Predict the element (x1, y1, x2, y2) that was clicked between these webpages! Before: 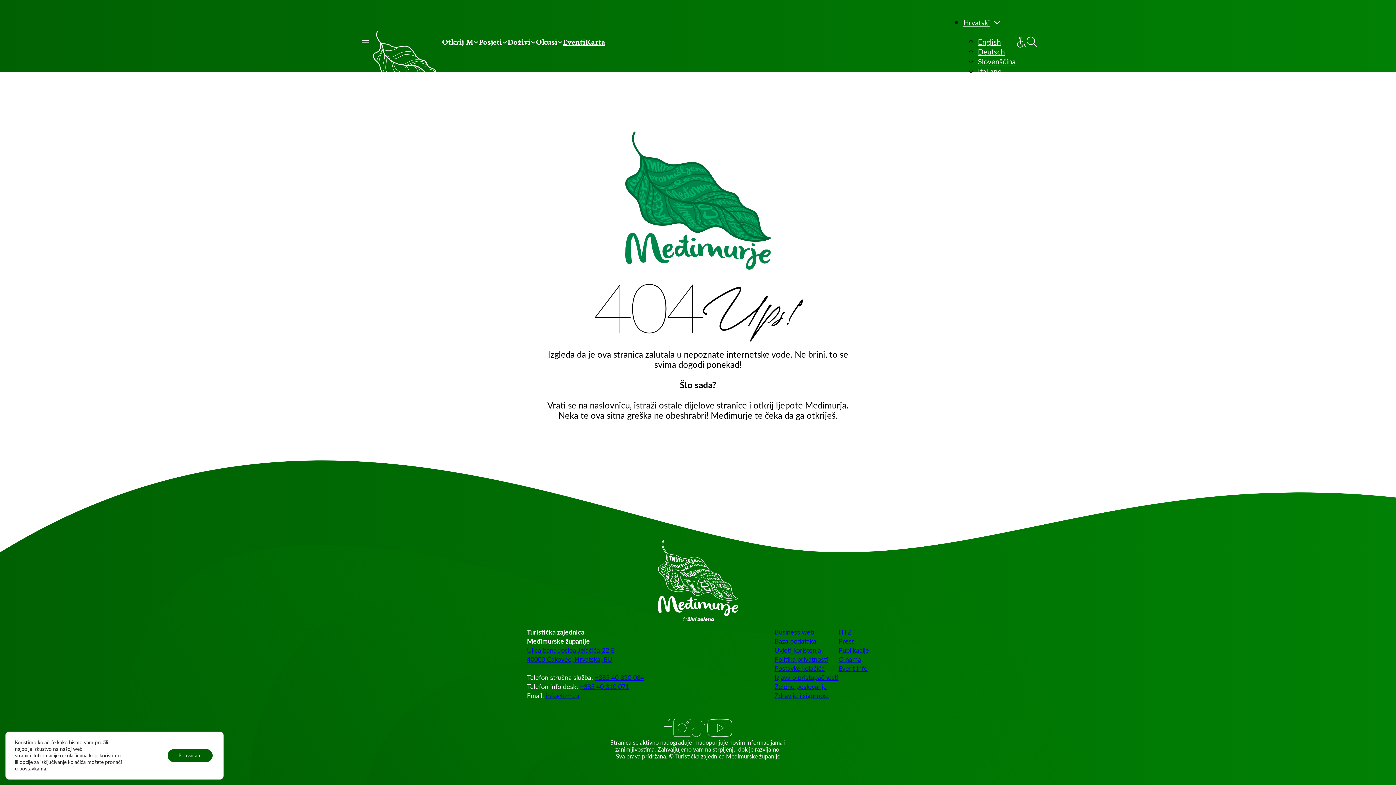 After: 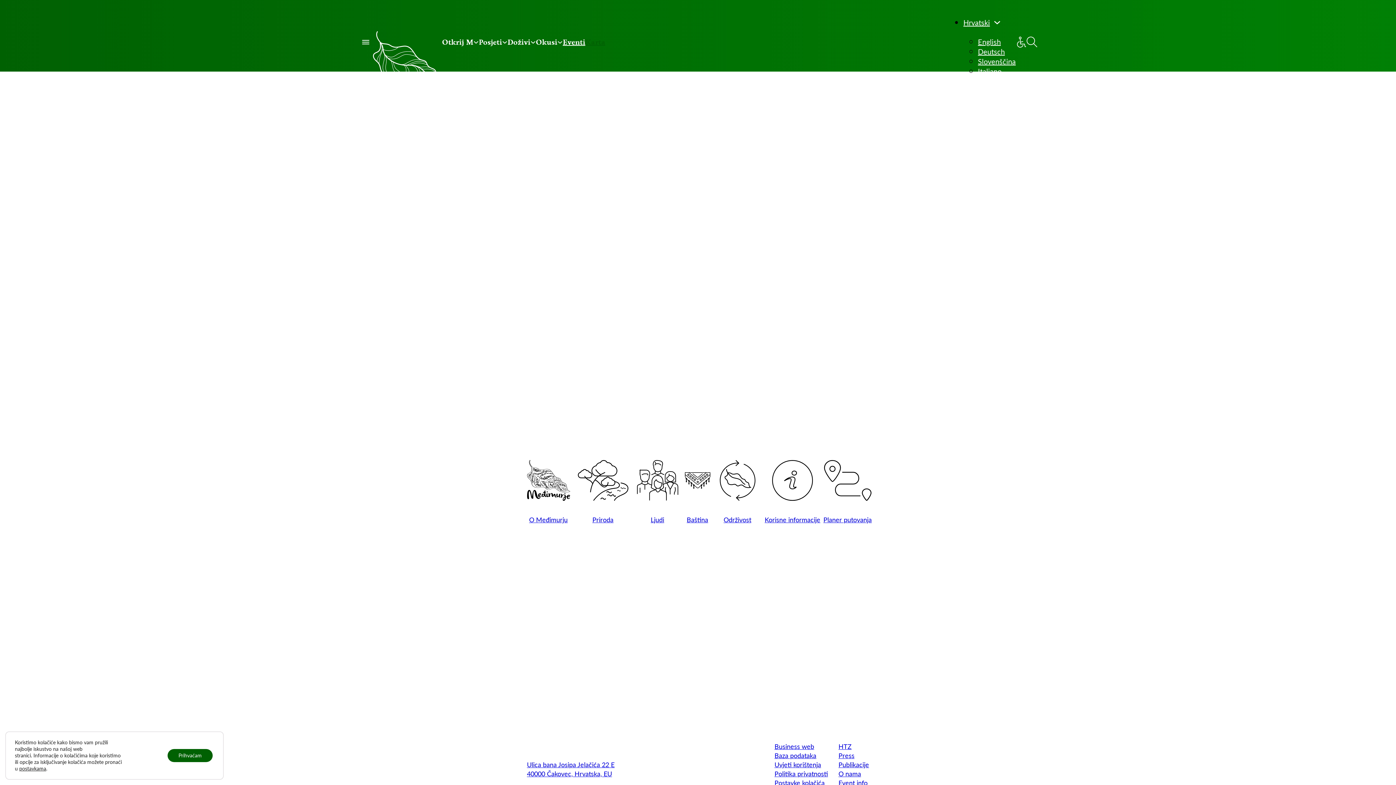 Action: label: Karta bbox: (585, 28, 605, 56)